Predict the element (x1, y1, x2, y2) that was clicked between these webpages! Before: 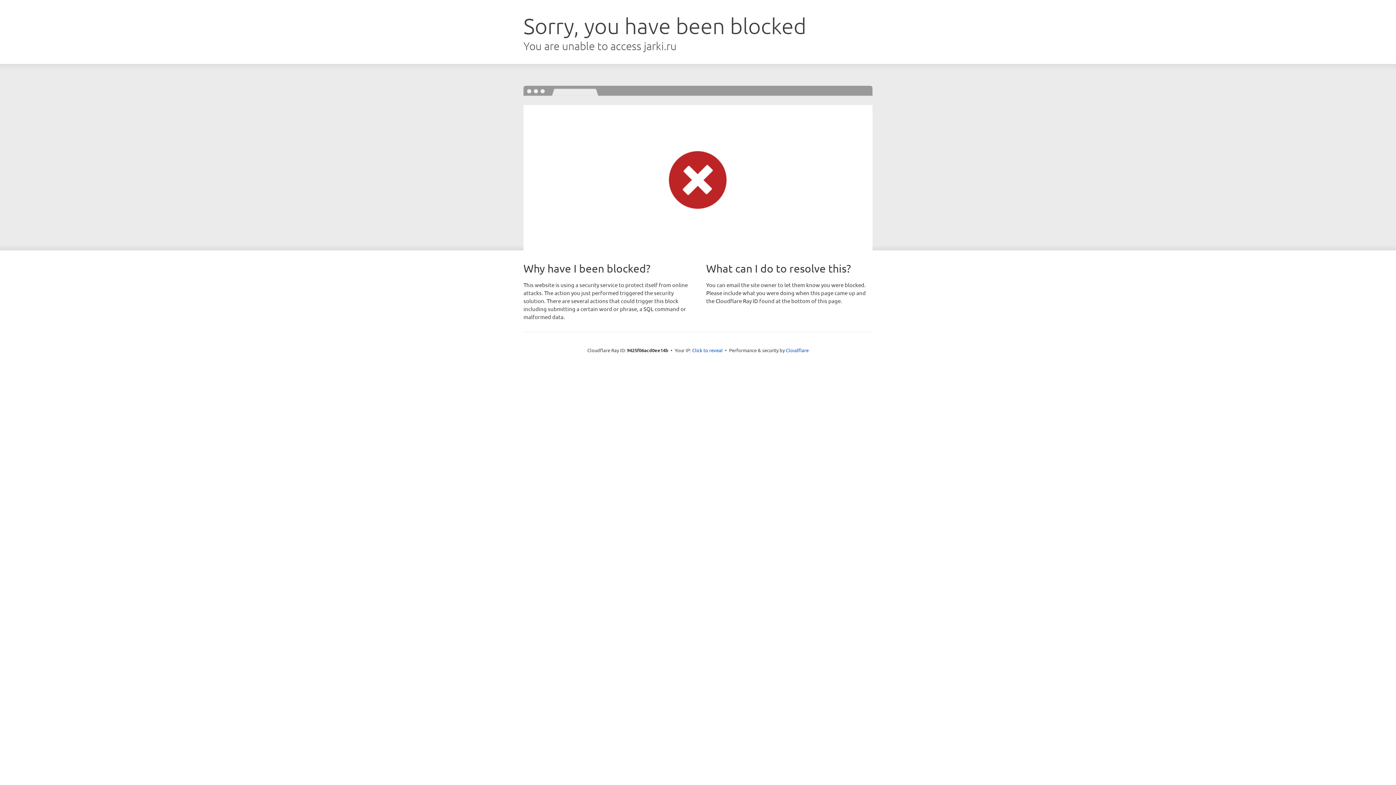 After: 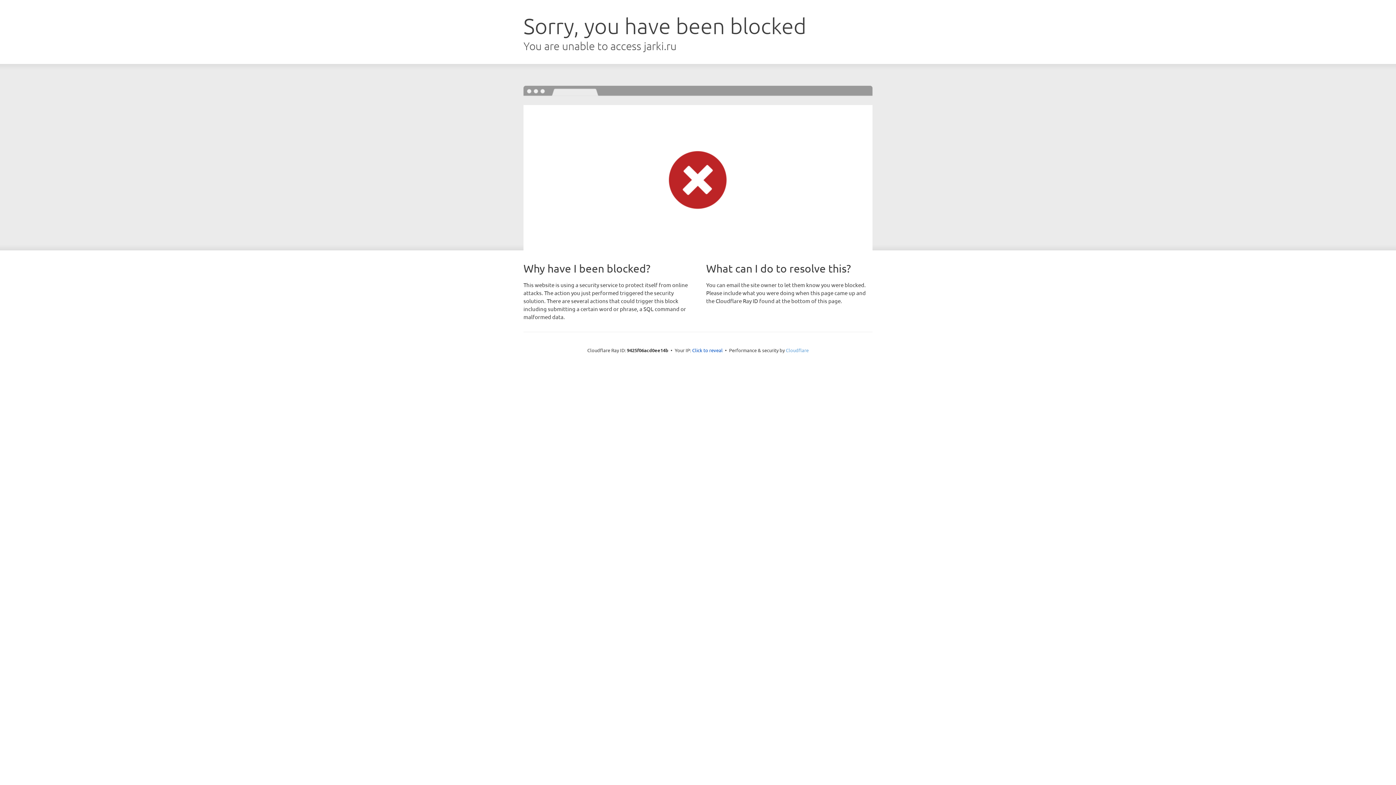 Action: bbox: (786, 347, 808, 353) label: Cloudflare